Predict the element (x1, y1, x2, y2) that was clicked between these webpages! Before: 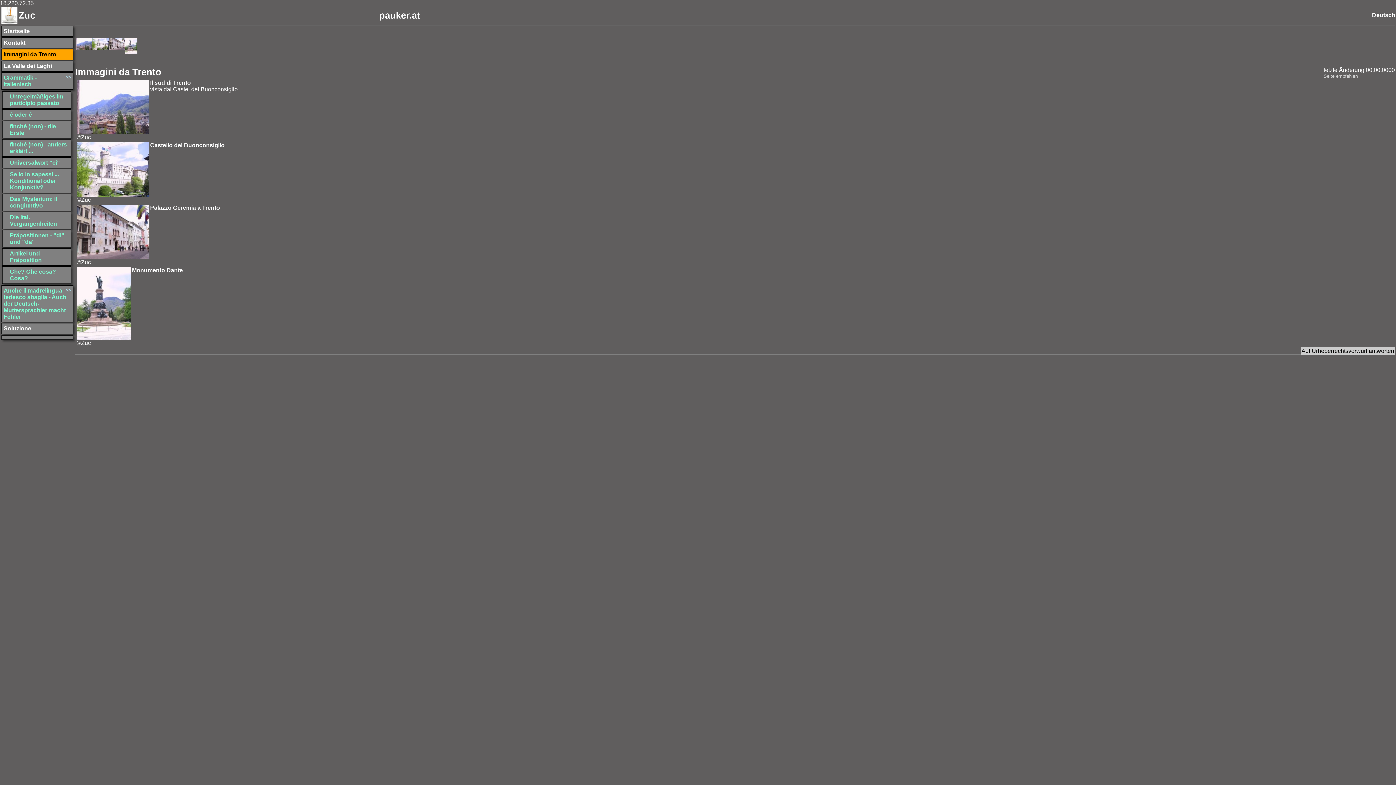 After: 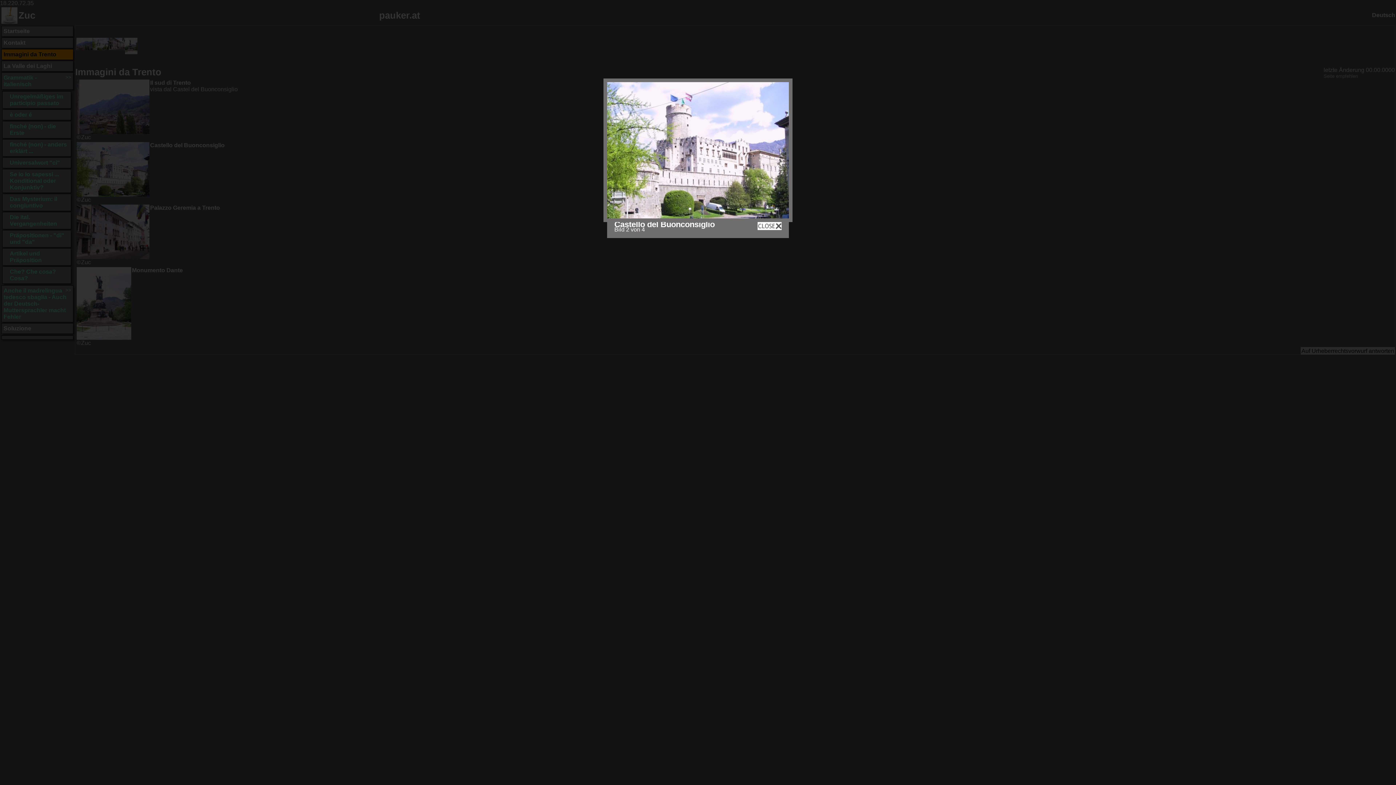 Action: bbox: (92, 37, 108, 50)